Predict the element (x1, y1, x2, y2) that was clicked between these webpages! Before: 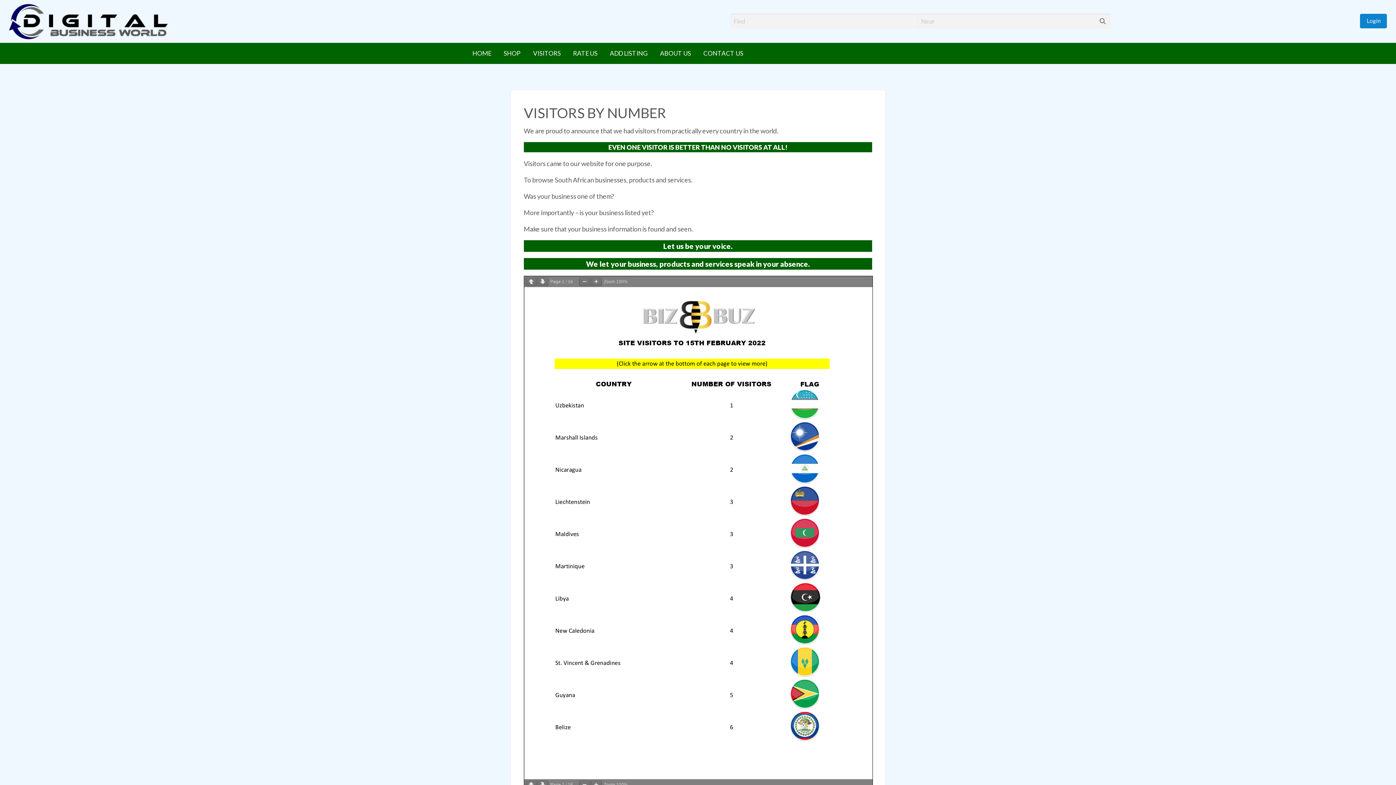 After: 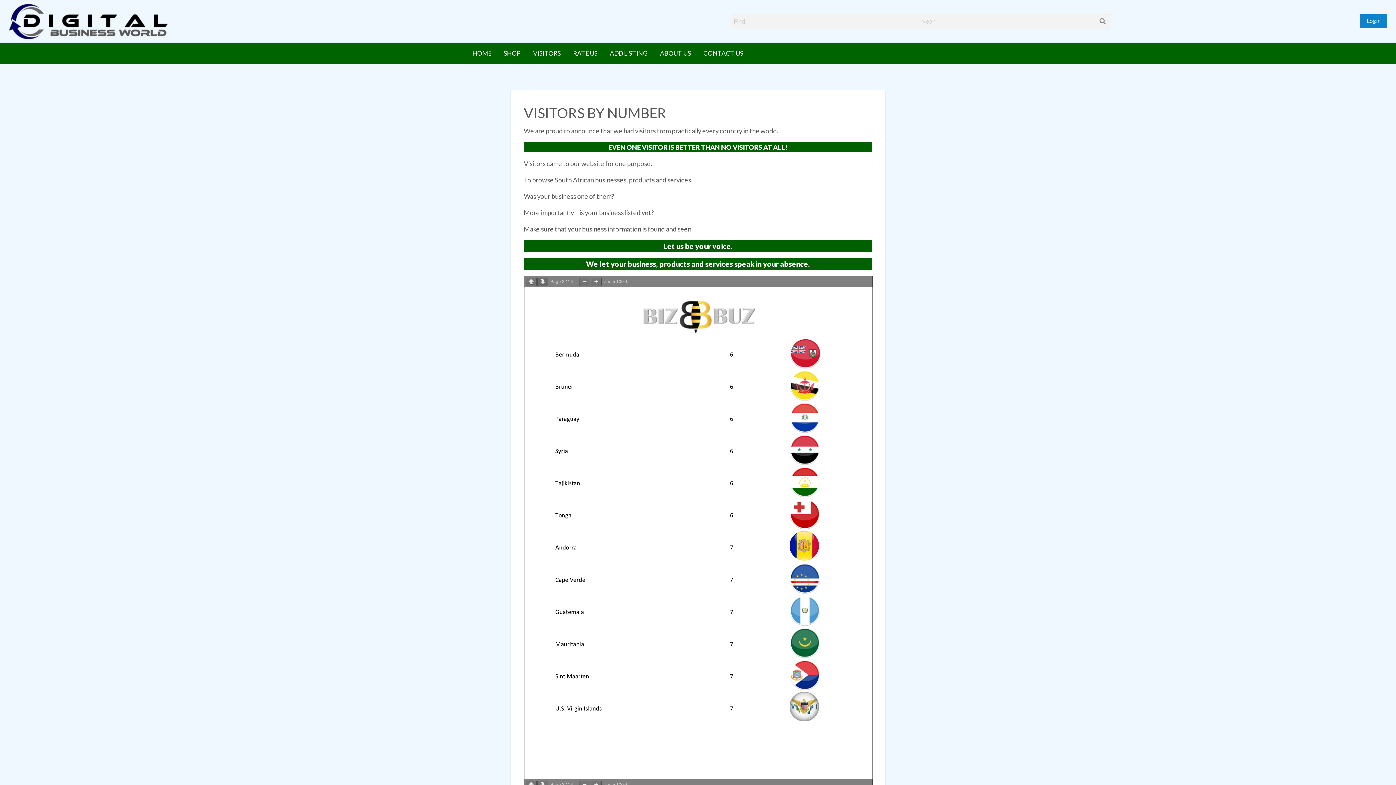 Action: bbox: (537, 277, 548, 286)